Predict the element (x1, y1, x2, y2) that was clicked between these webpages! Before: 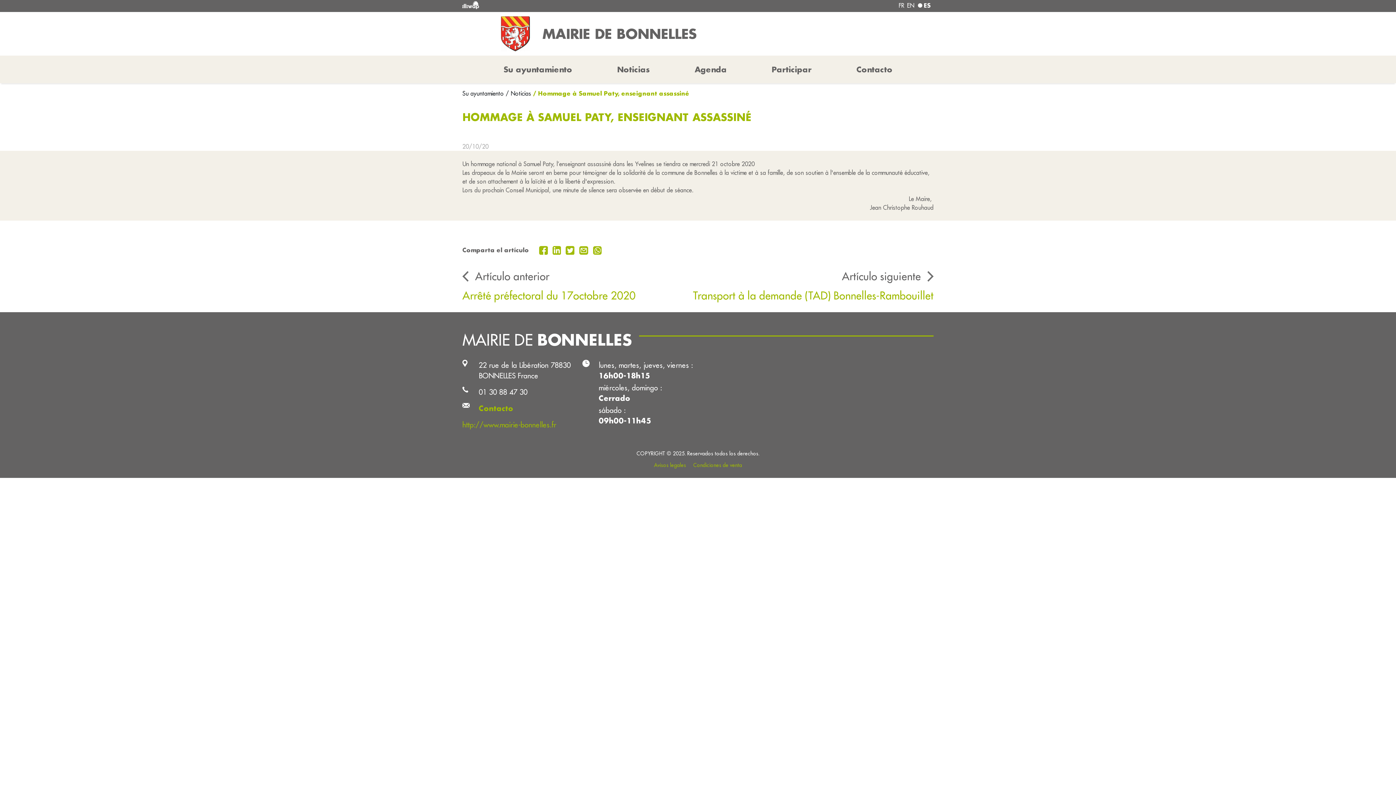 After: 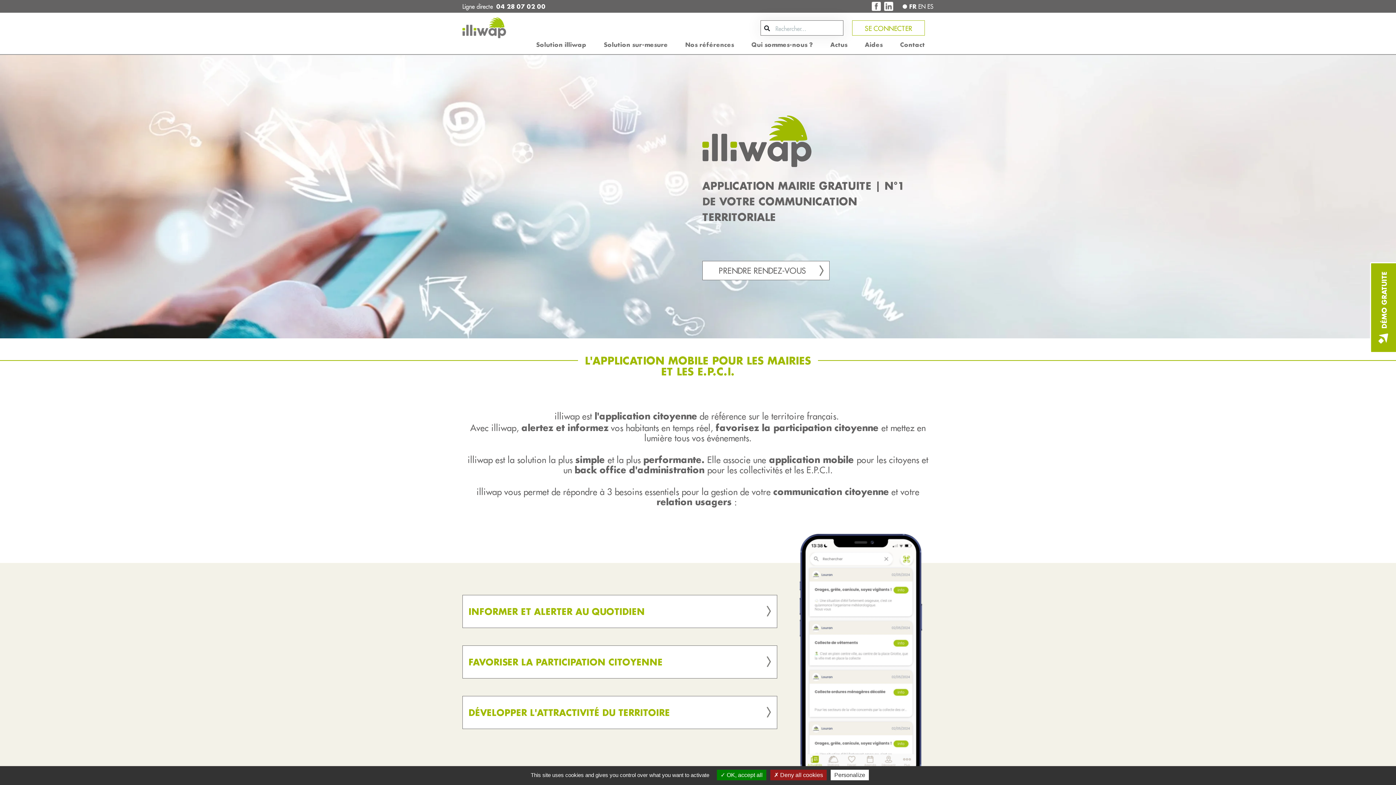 Action: bbox: (458, 0, 658, 12)